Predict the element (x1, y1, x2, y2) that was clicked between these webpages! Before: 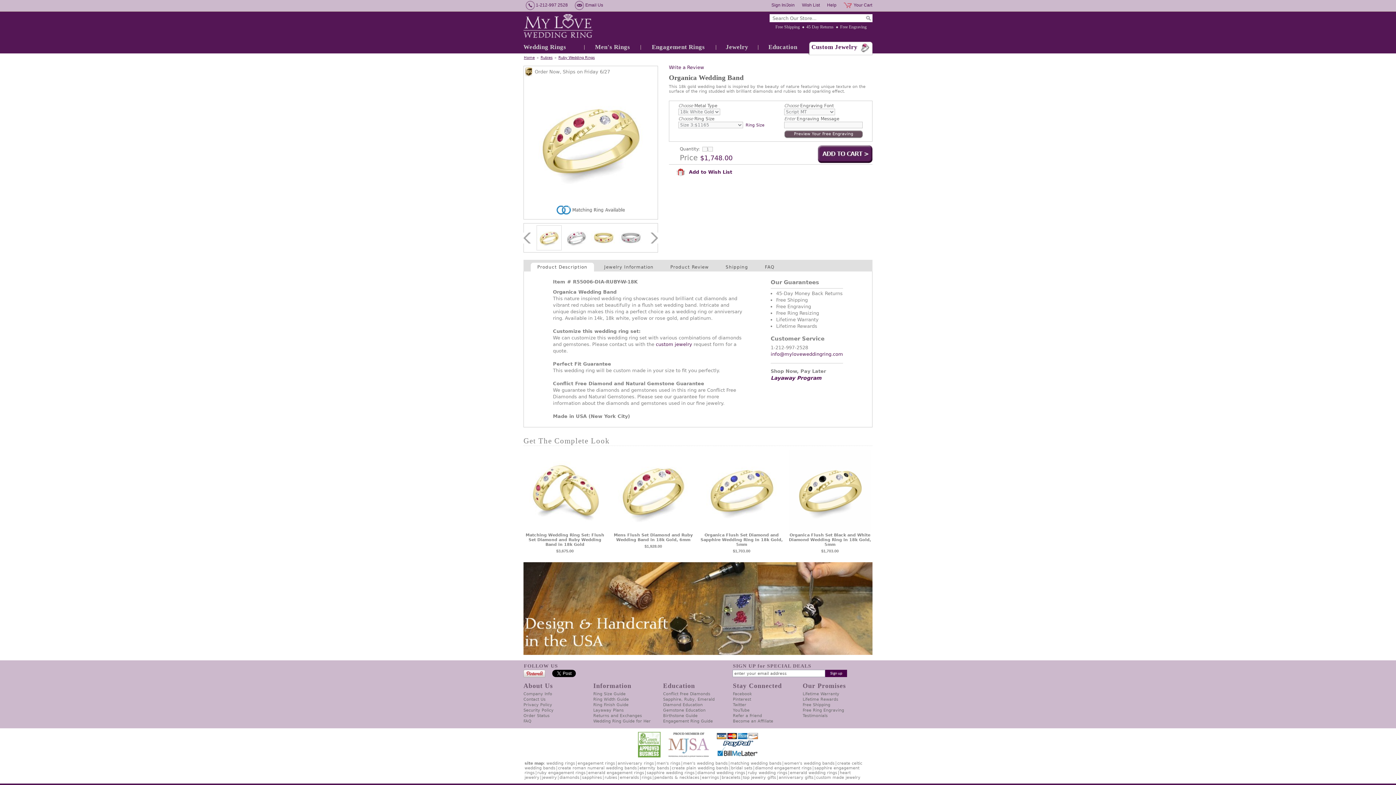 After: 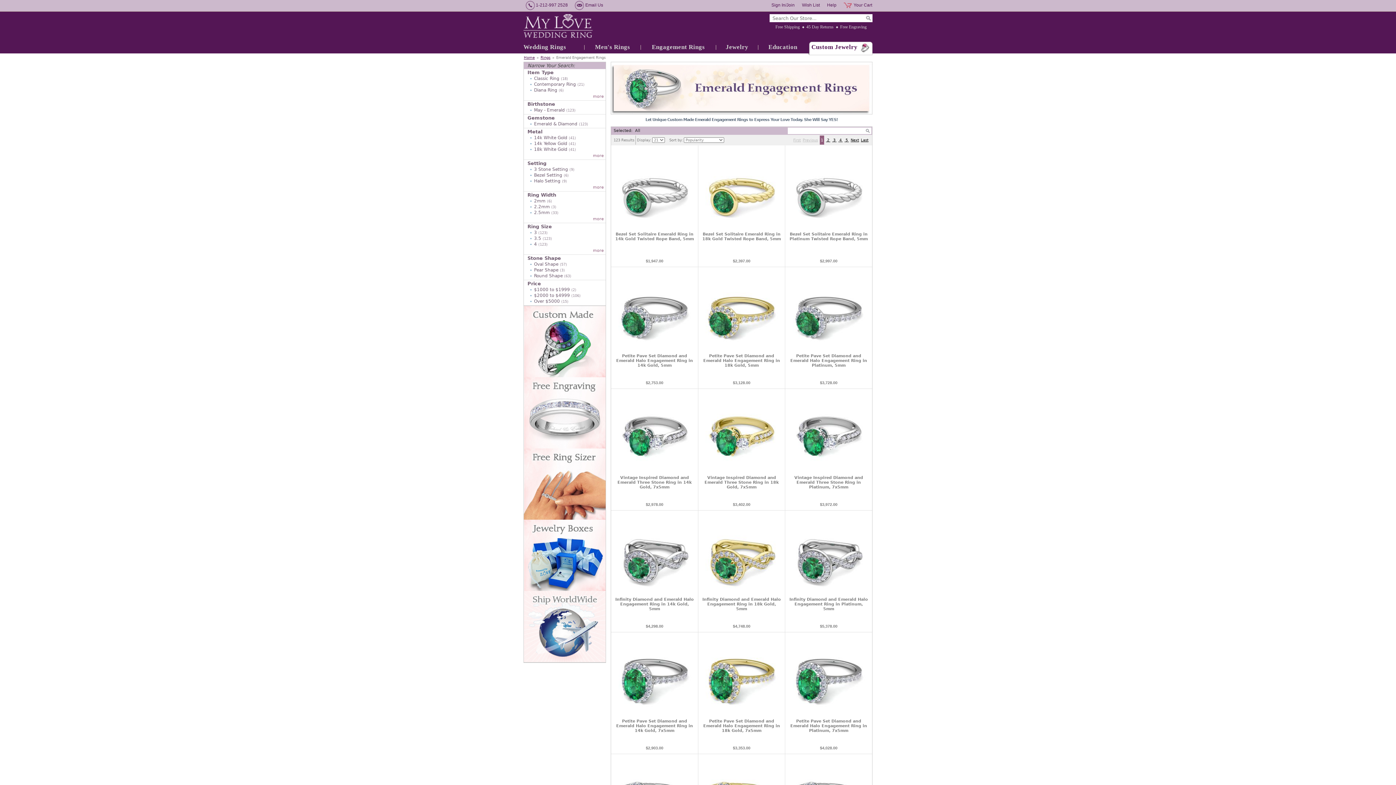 Action: label: emerald engagement rings bbox: (587, 770, 645, 775)